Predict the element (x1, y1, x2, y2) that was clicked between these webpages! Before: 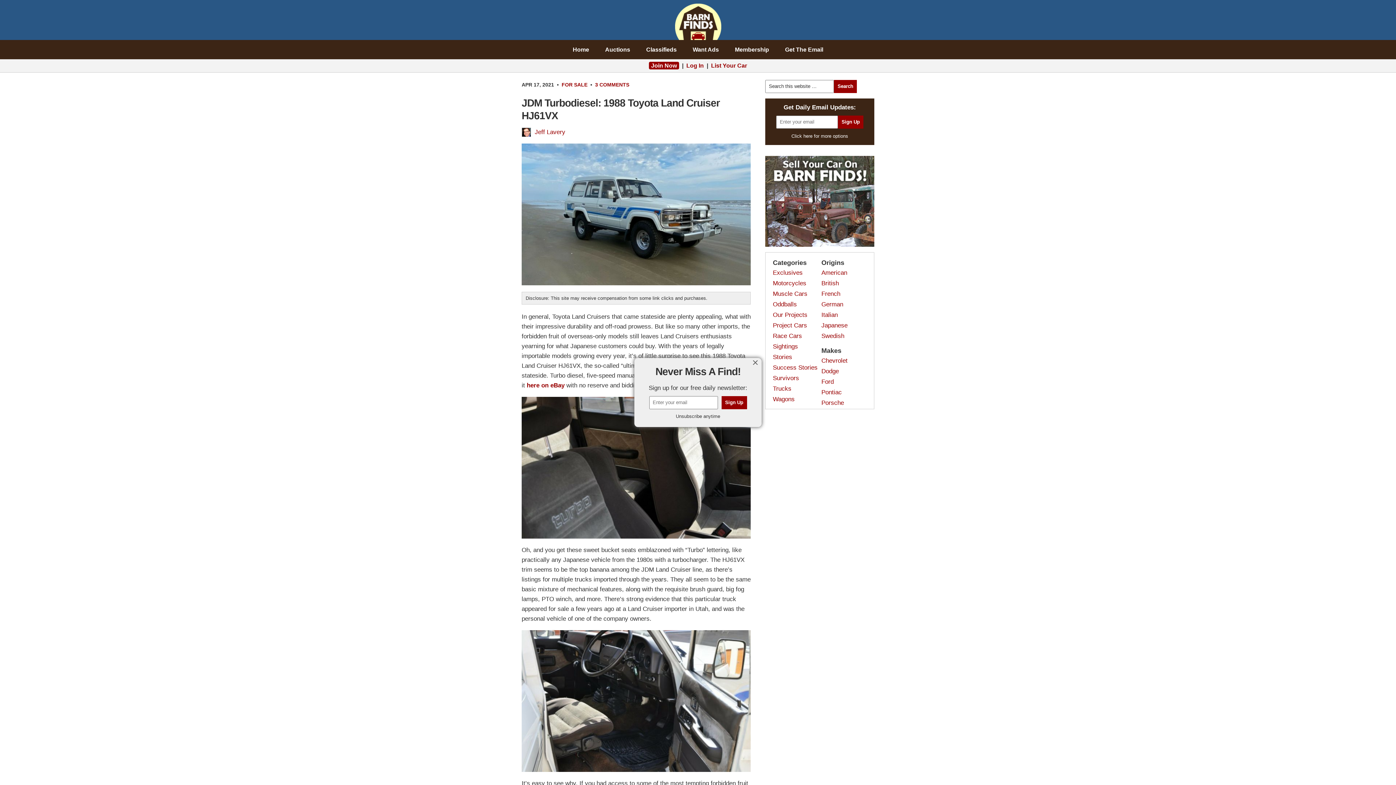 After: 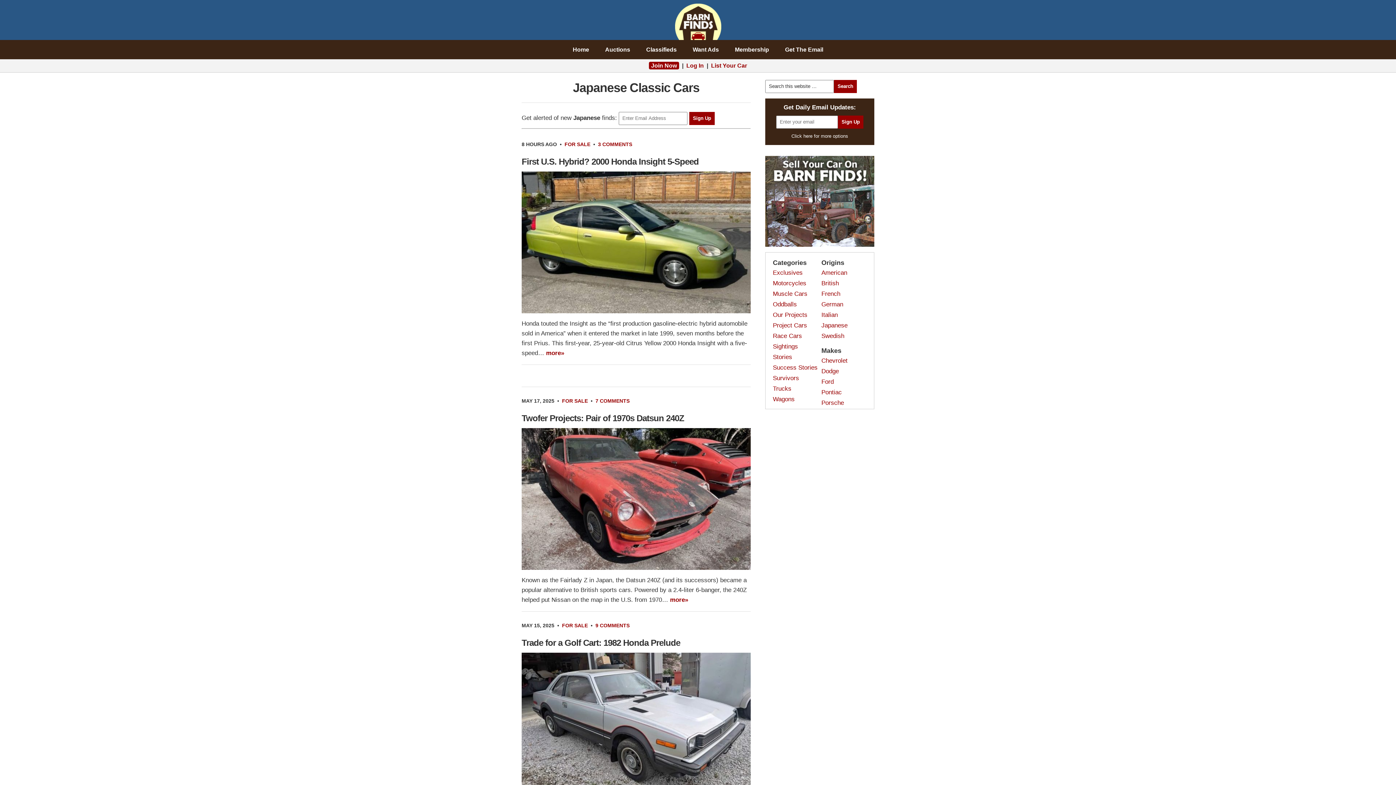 Action: label: Japanese bbox: (821, 322, 847, 329)